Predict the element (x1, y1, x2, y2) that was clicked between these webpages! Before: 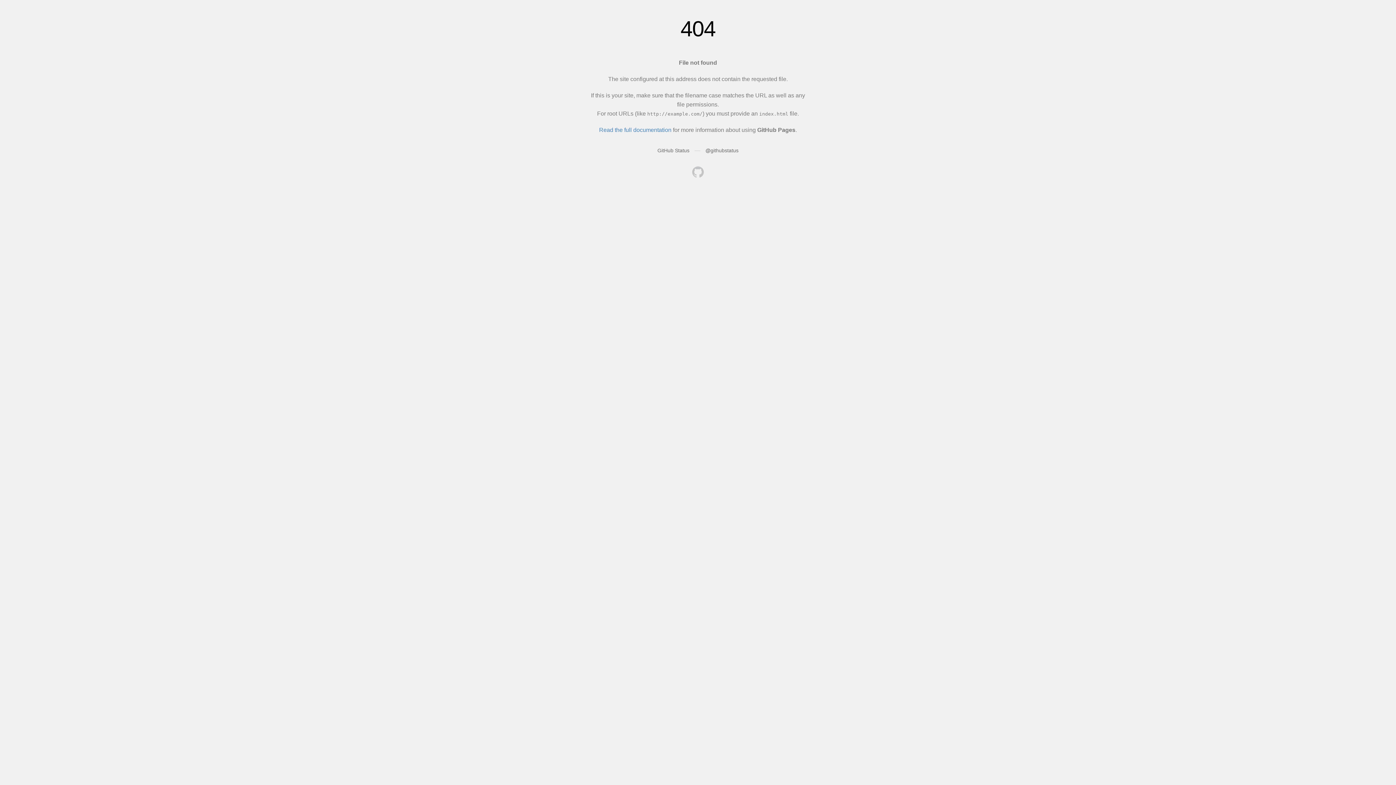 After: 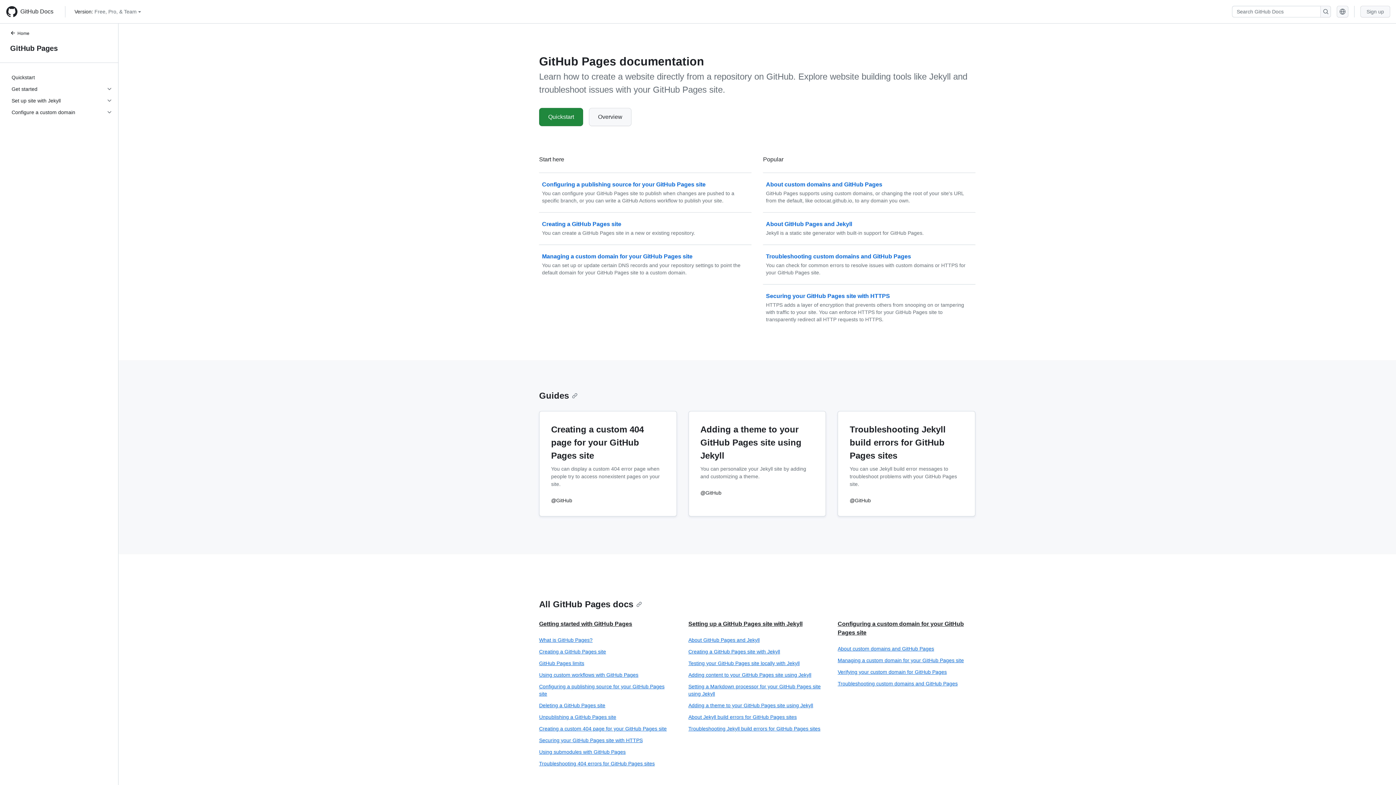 Action: bbox: (599, 126, 671, 133) label: Read the full documentation